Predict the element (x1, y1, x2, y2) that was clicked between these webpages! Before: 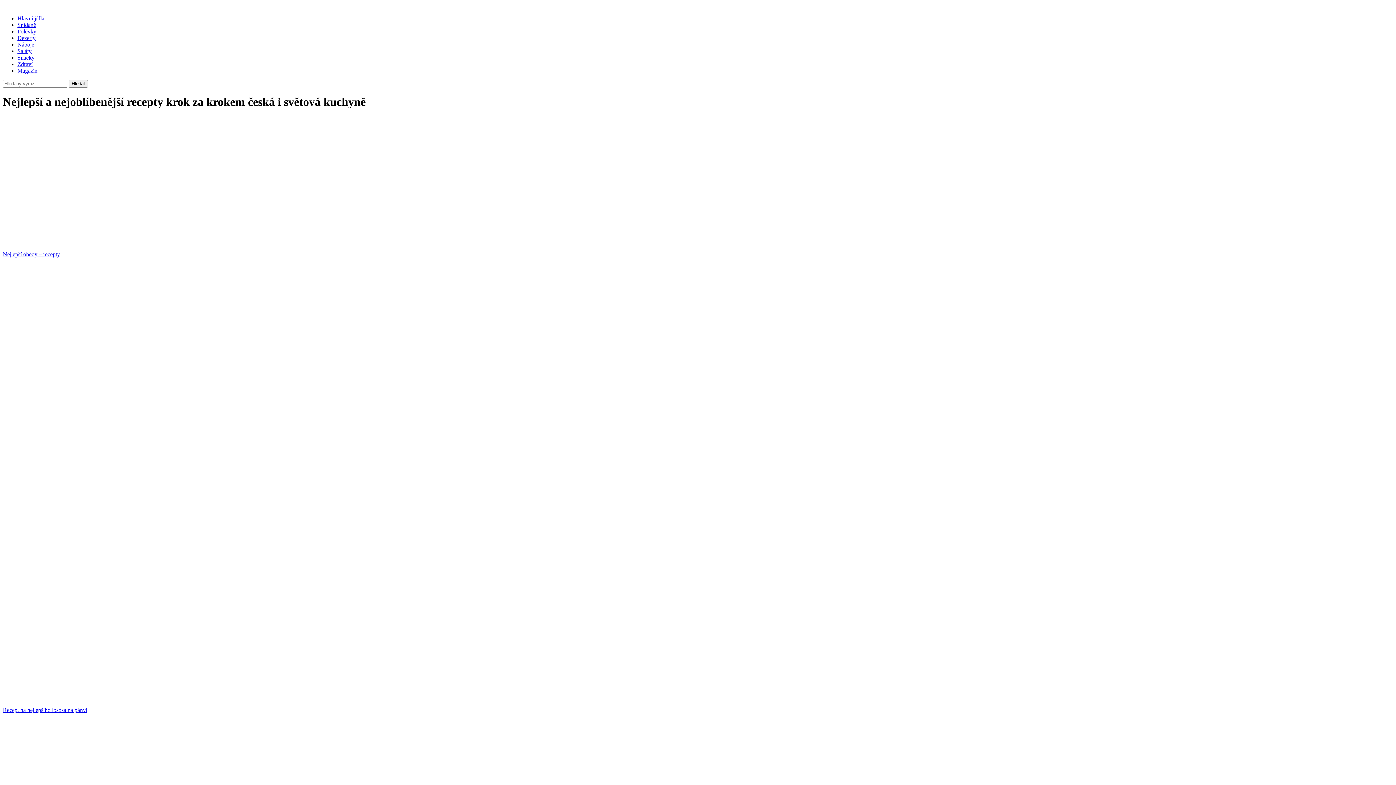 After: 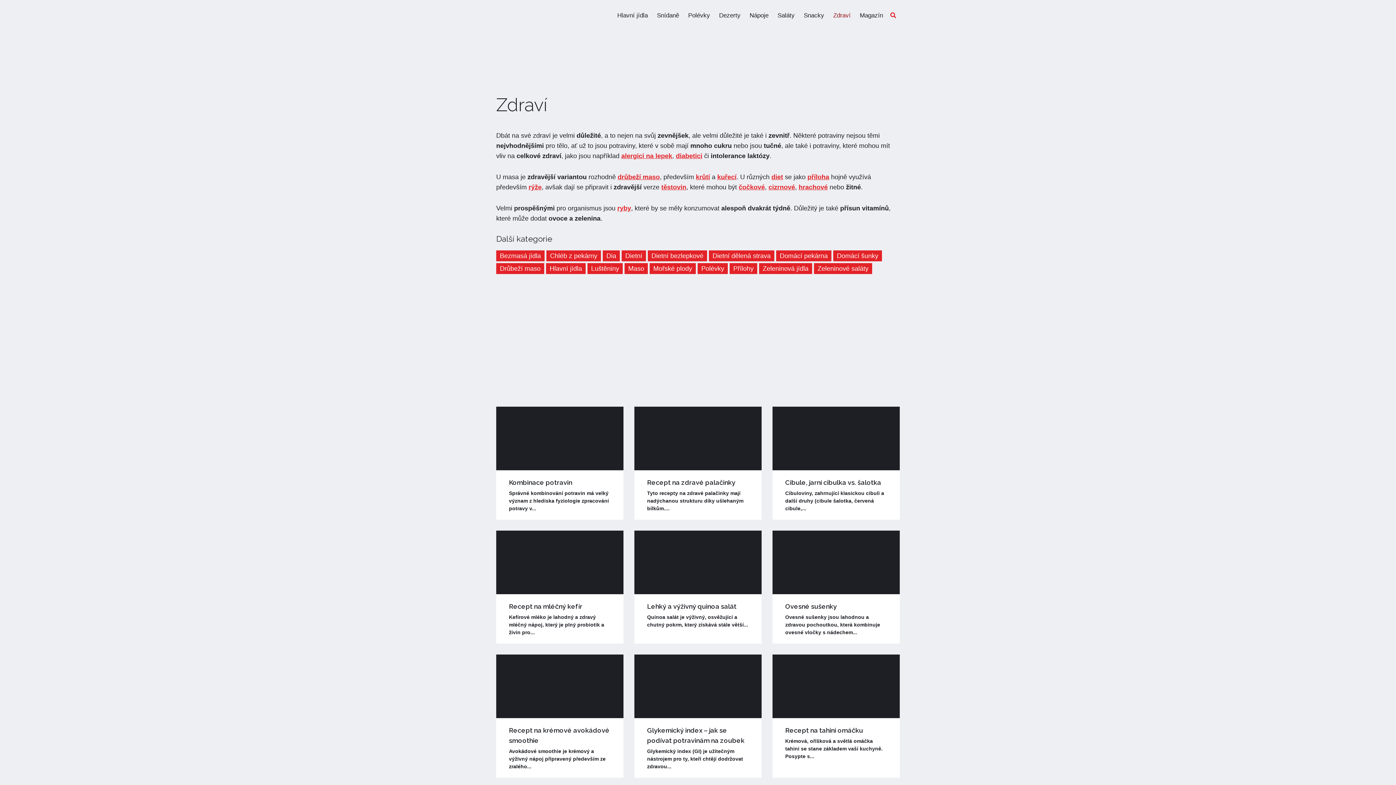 Action: bbox: (17, 61, 32, 67) label: Zdraví